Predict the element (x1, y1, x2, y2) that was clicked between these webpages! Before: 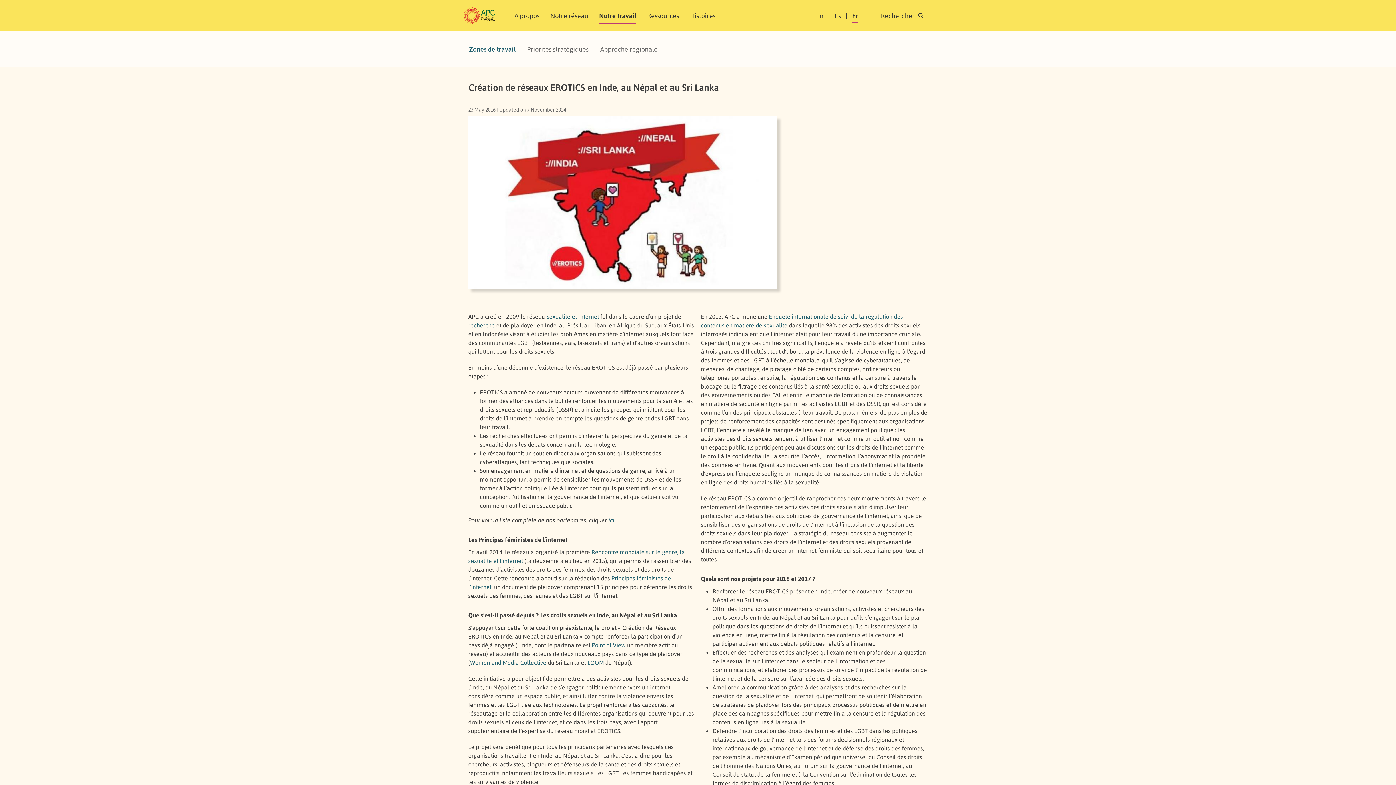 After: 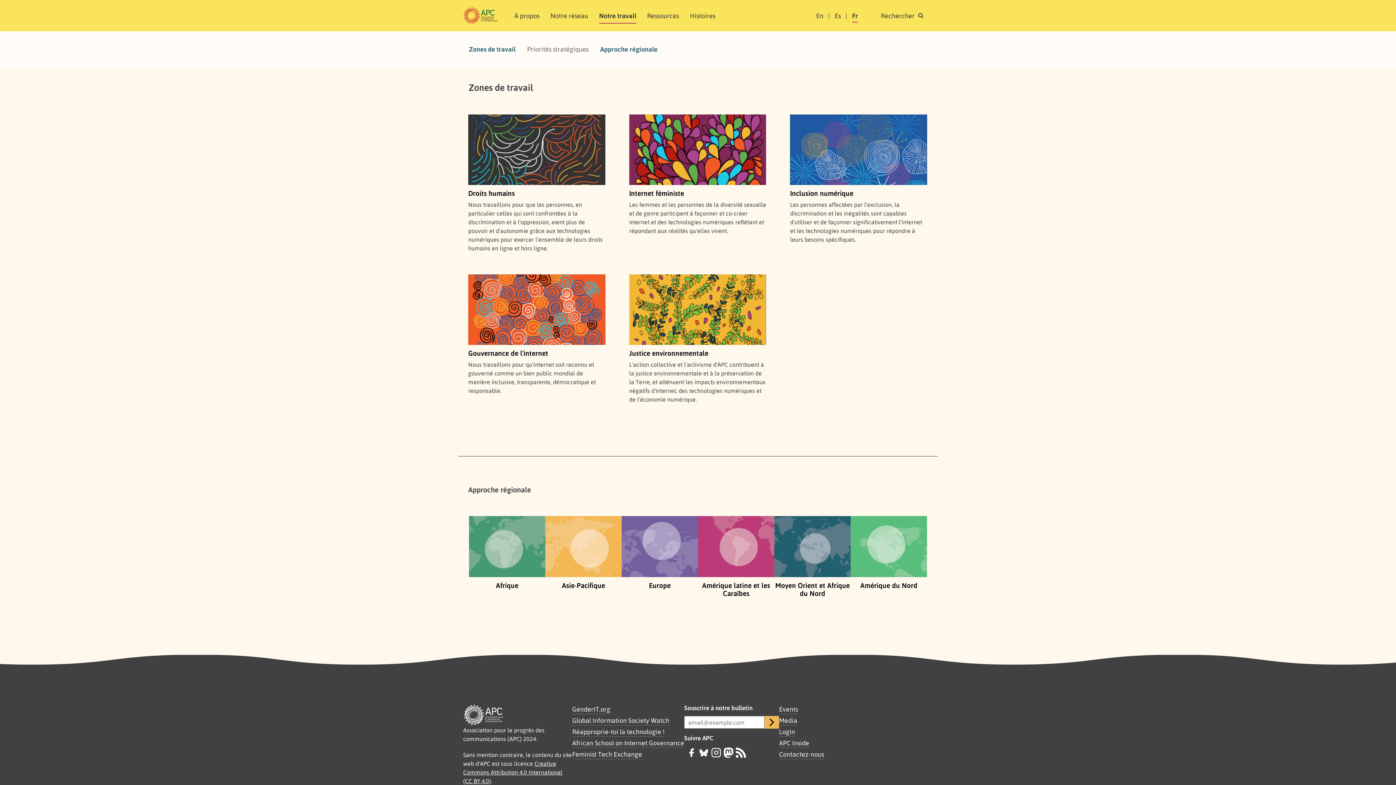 Action: bbox: (463, 41, 521, 57) label: Zones de travail